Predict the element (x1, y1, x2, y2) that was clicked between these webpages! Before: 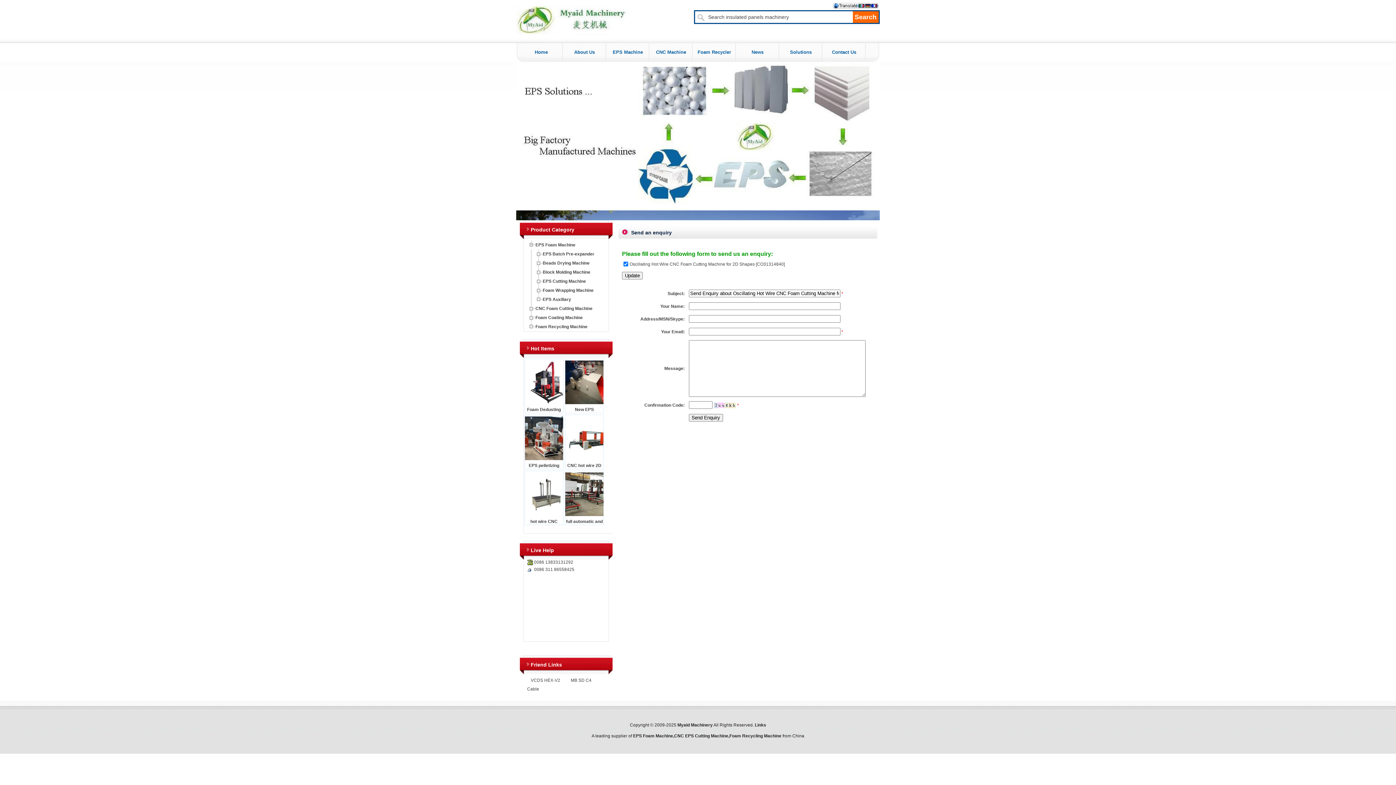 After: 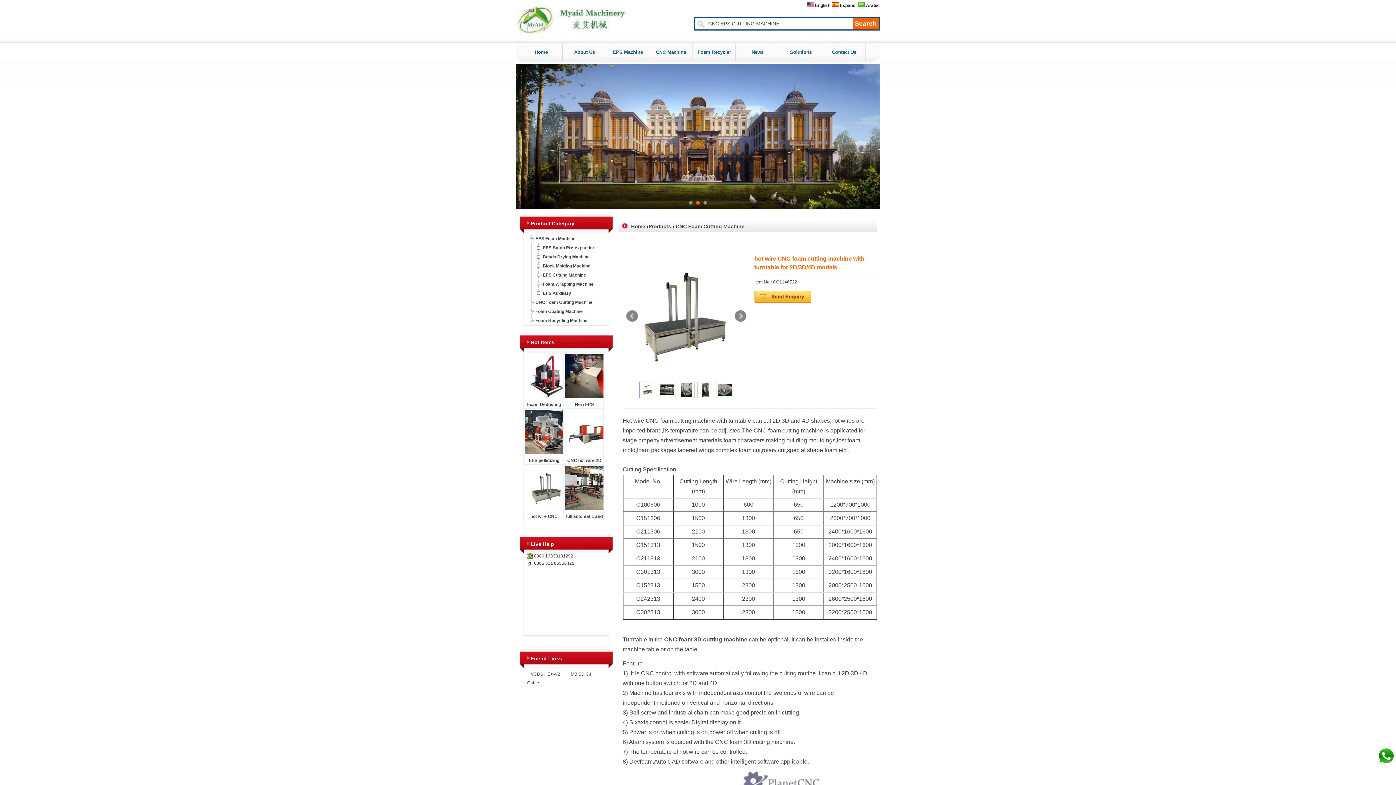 Action: bbox: (525, 512, 568, 517)